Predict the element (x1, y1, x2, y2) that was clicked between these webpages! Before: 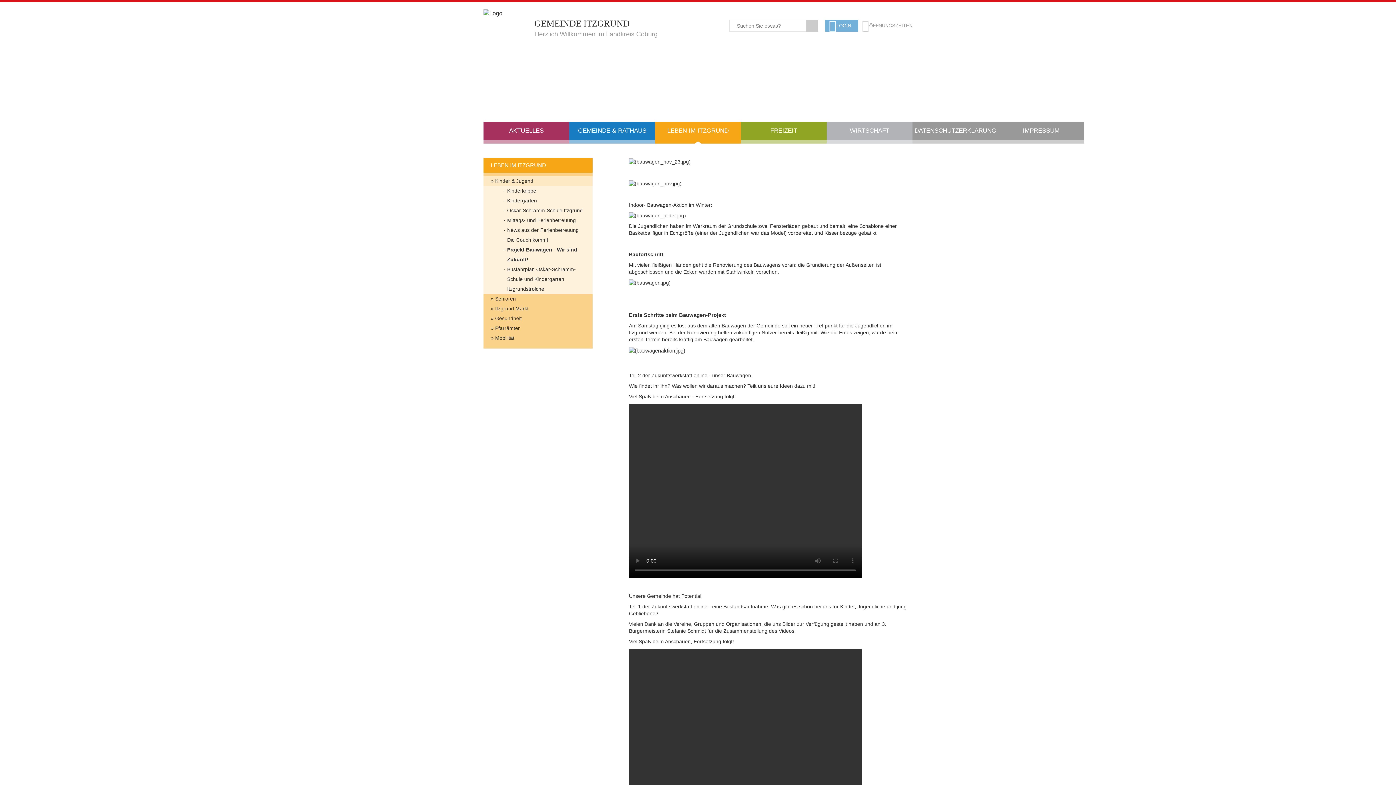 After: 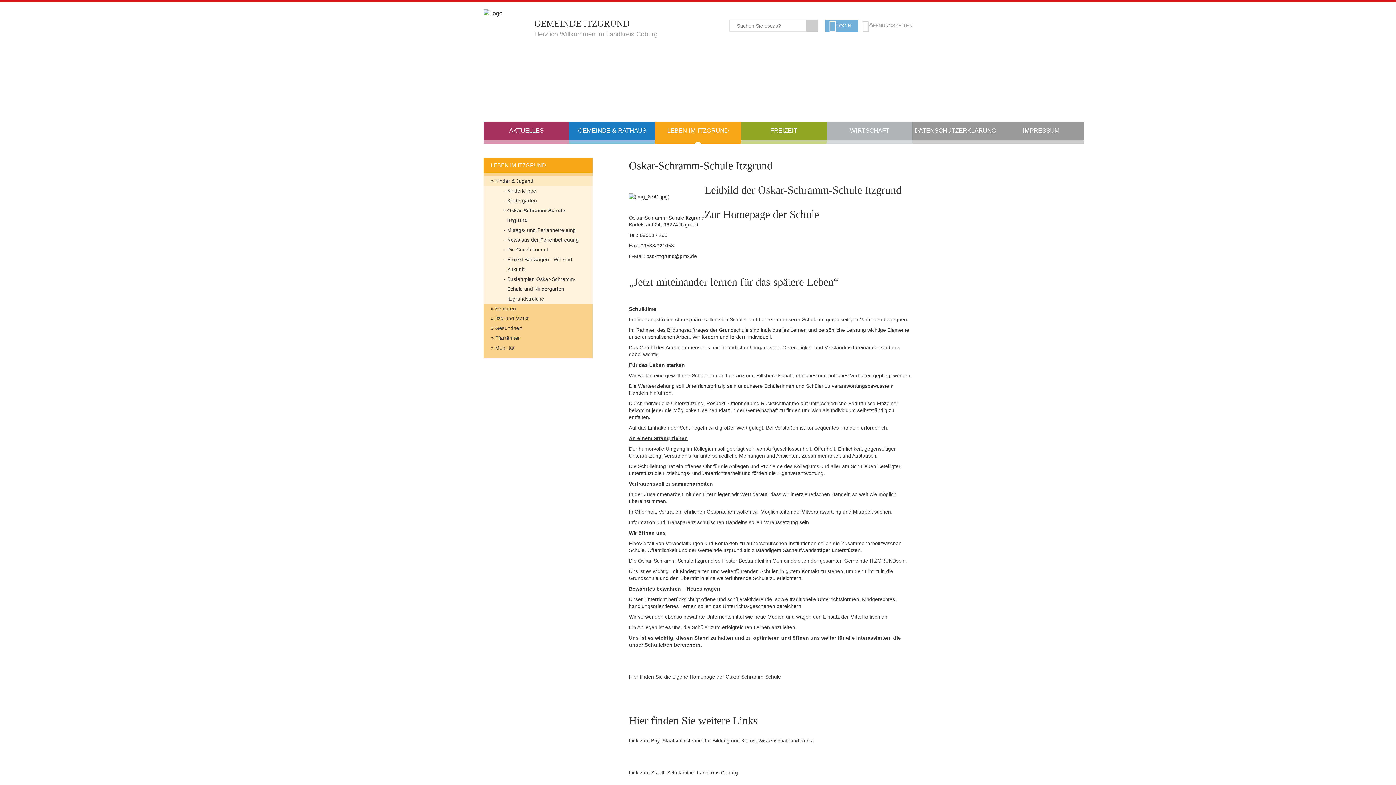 Action: label: Oskar-Schramm-Schule Itzgrund bbox: (483, 205, 592, 215)